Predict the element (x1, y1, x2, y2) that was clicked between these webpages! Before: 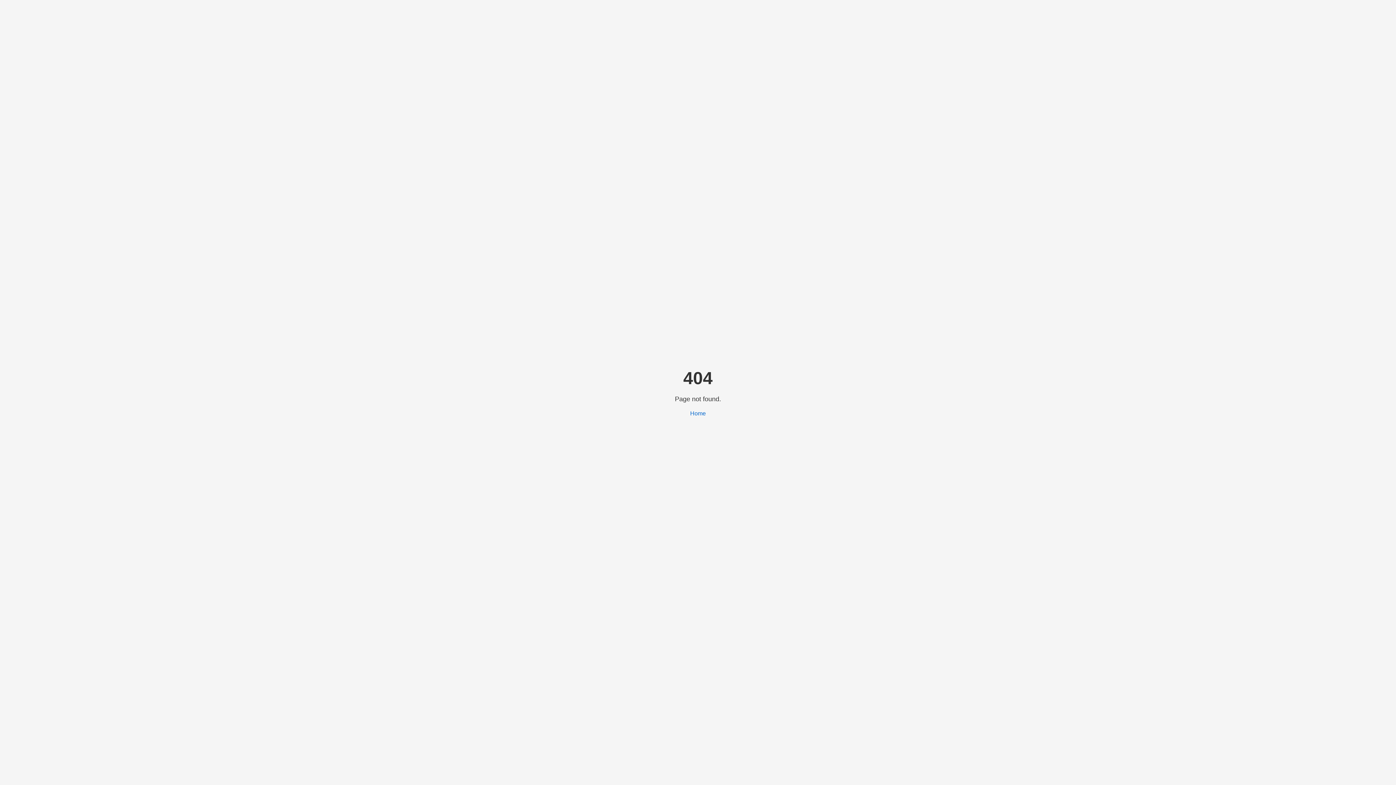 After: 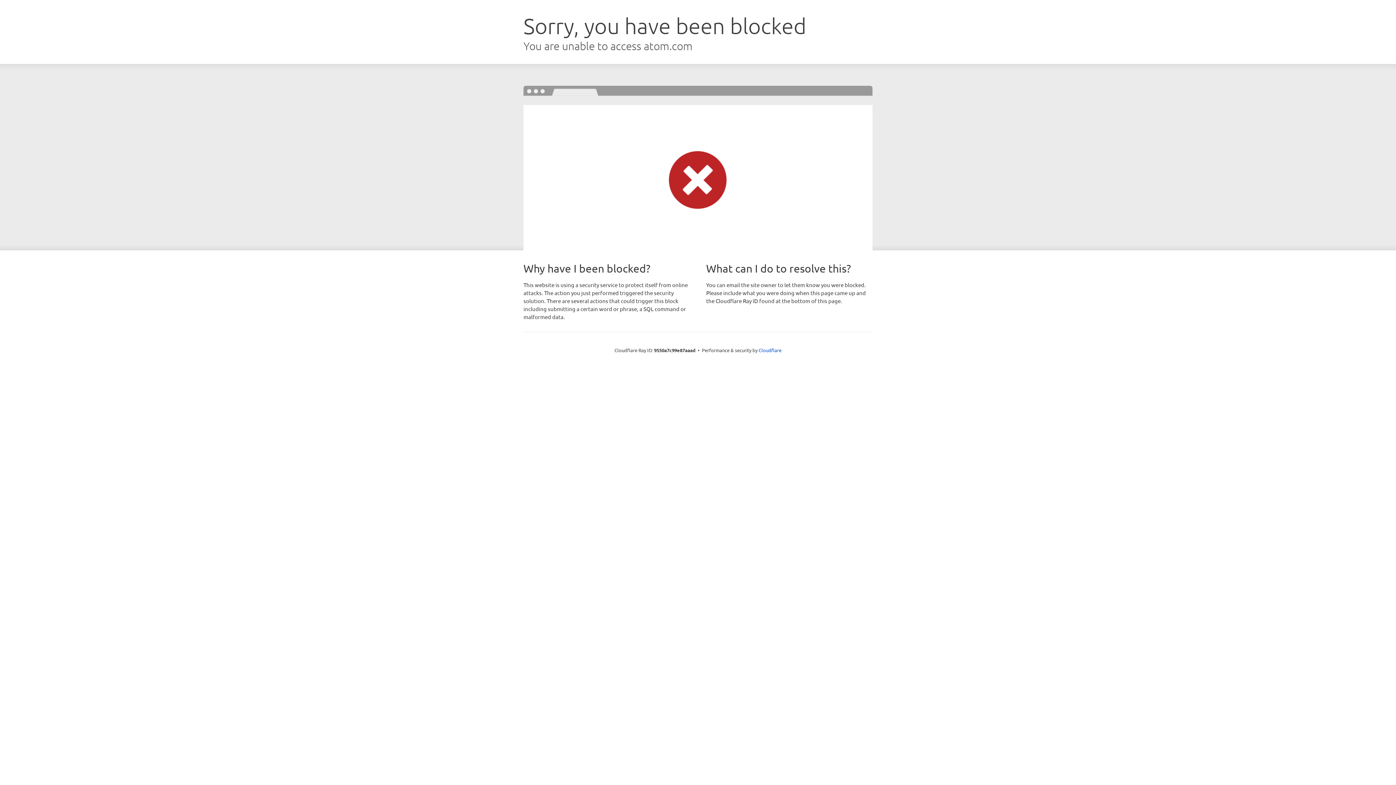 Action: bbox: (690, 410, 706, 416) label: Home